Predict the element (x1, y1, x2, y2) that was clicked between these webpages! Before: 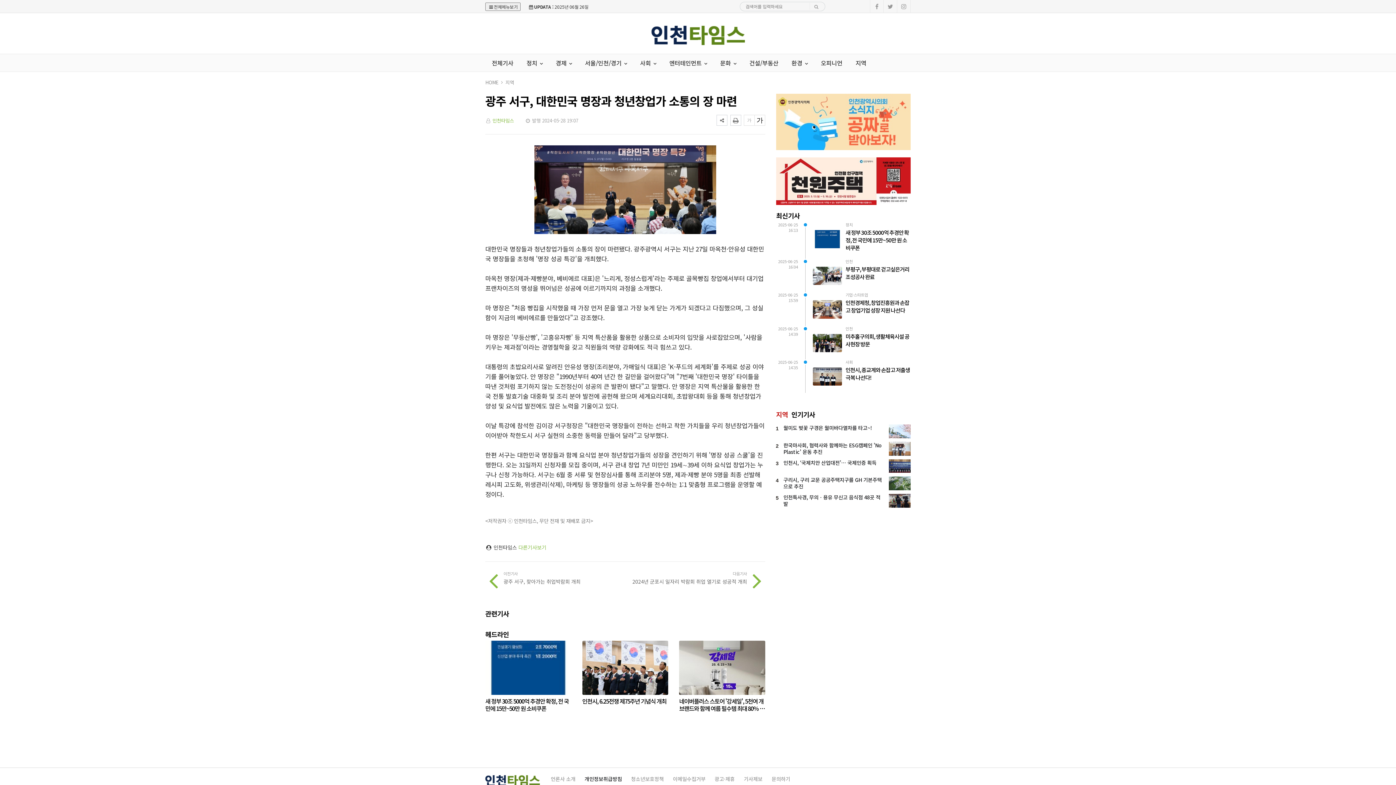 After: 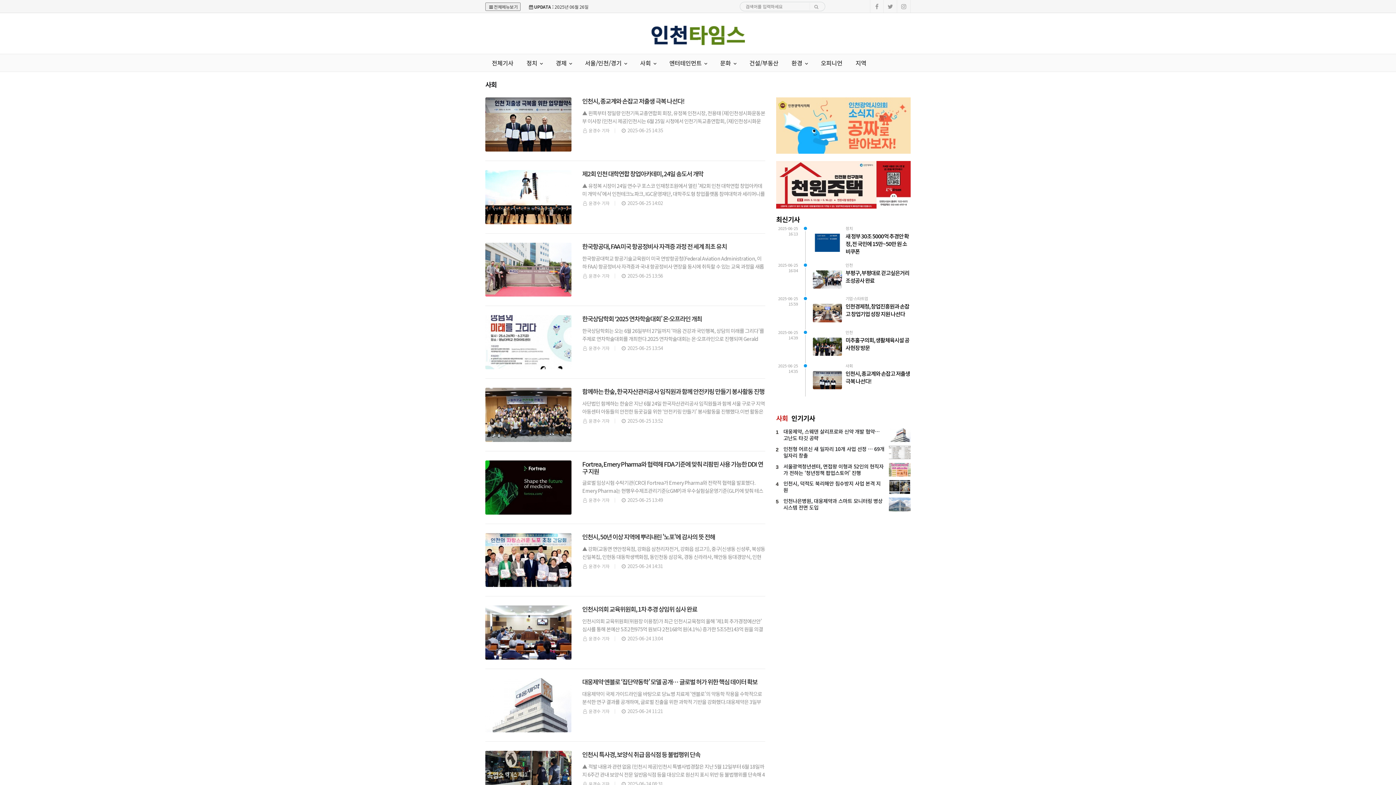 Action: label: 사회  bbox: (633, 54, 662, 71)